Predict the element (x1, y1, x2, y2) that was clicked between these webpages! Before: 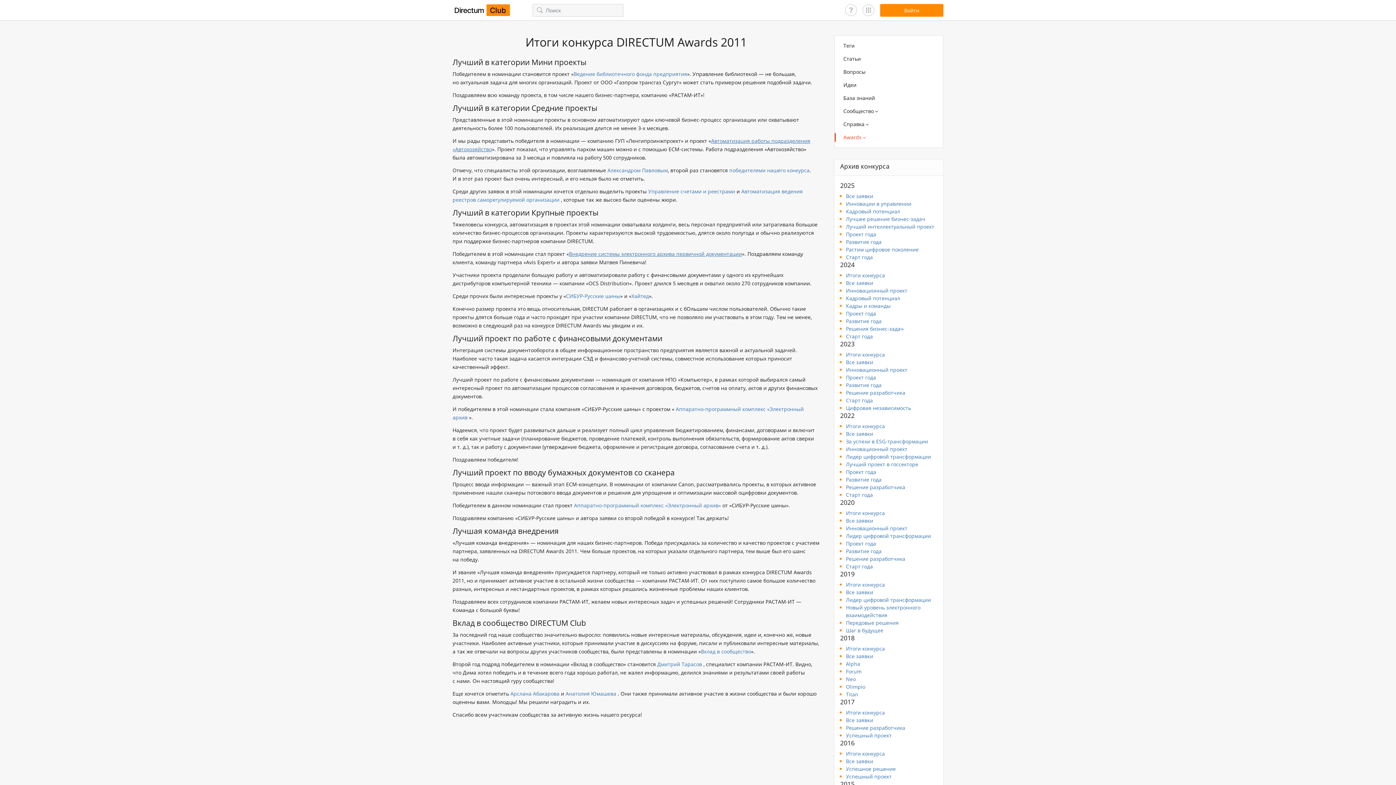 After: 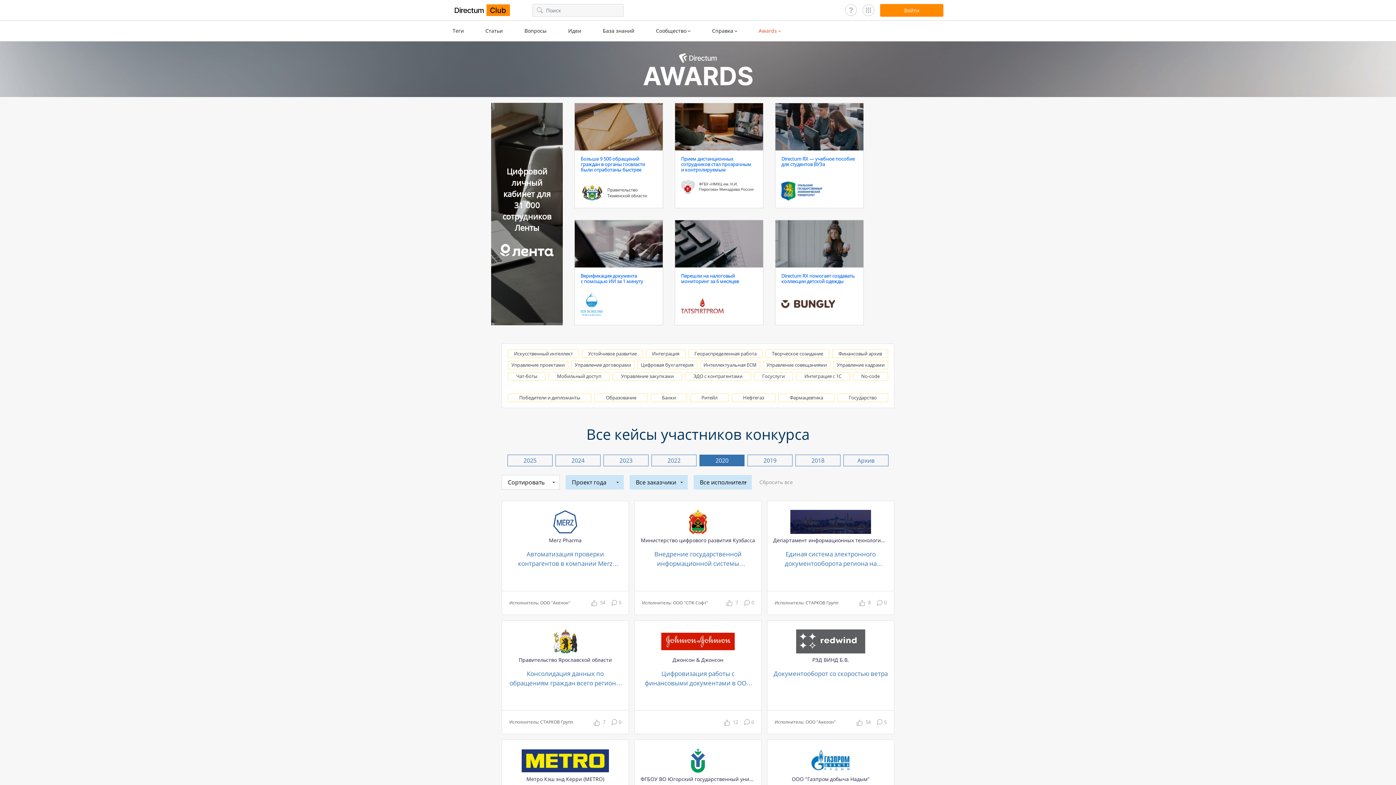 Action: bbox: (846, 540, 876, 547) label: Проект года